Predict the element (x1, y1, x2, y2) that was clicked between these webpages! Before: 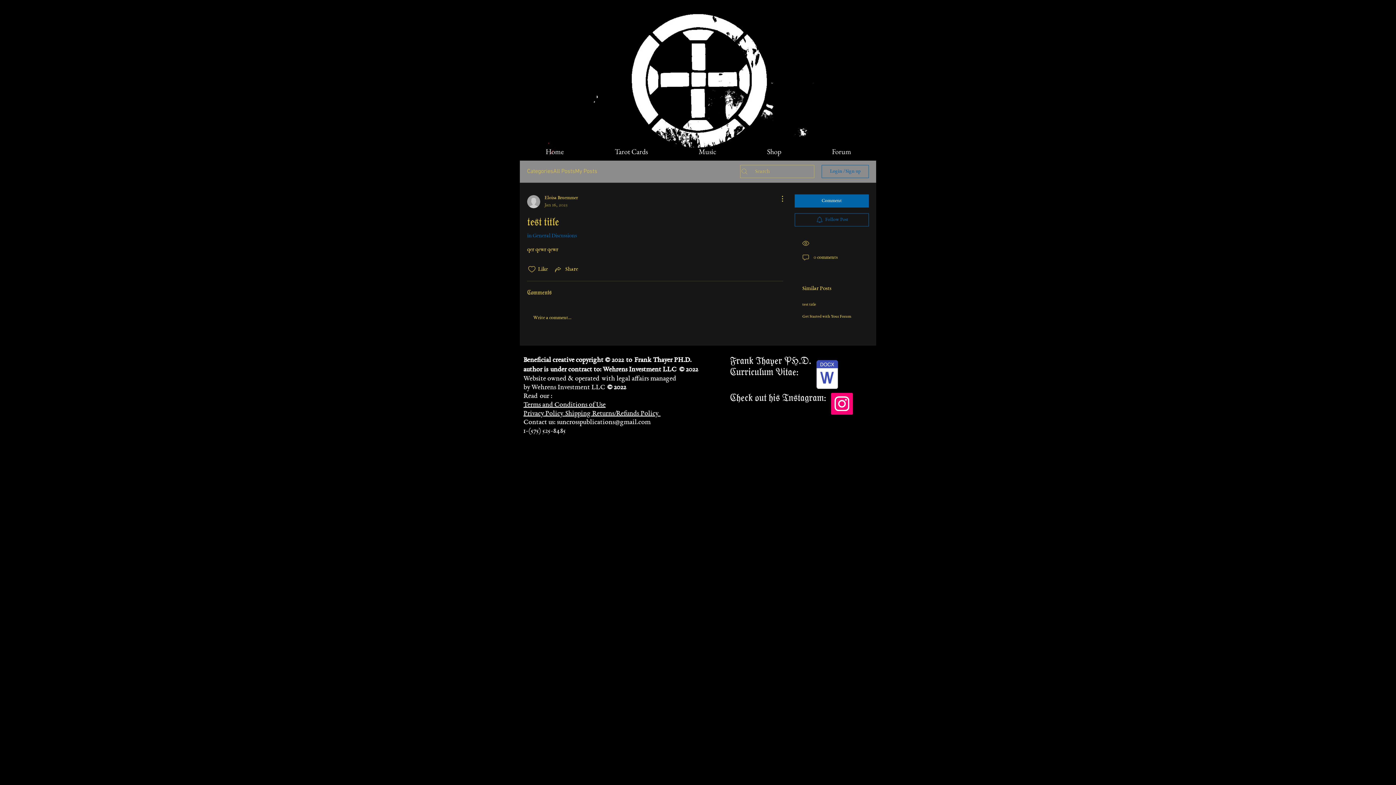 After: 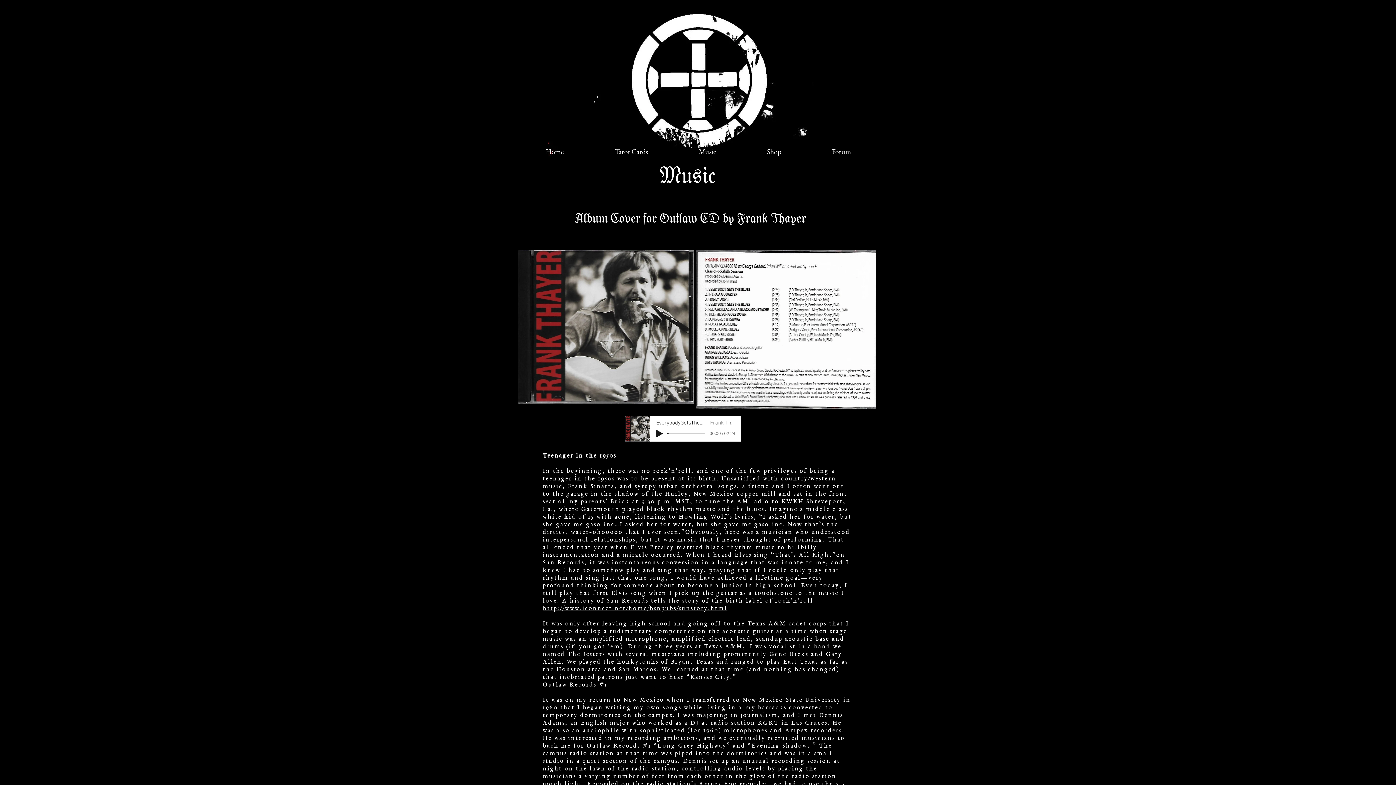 Action: label: Music bbox: (673, 142, 741, 160)